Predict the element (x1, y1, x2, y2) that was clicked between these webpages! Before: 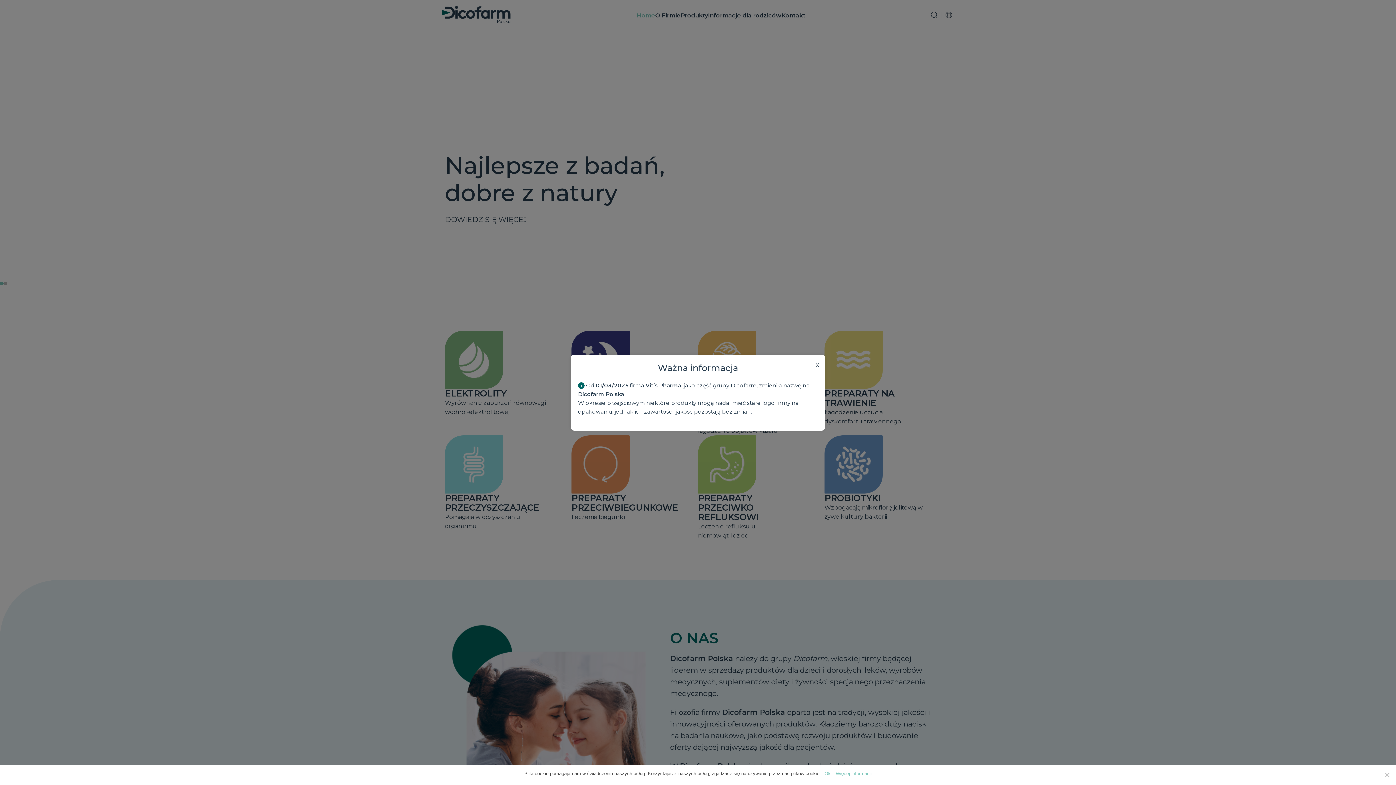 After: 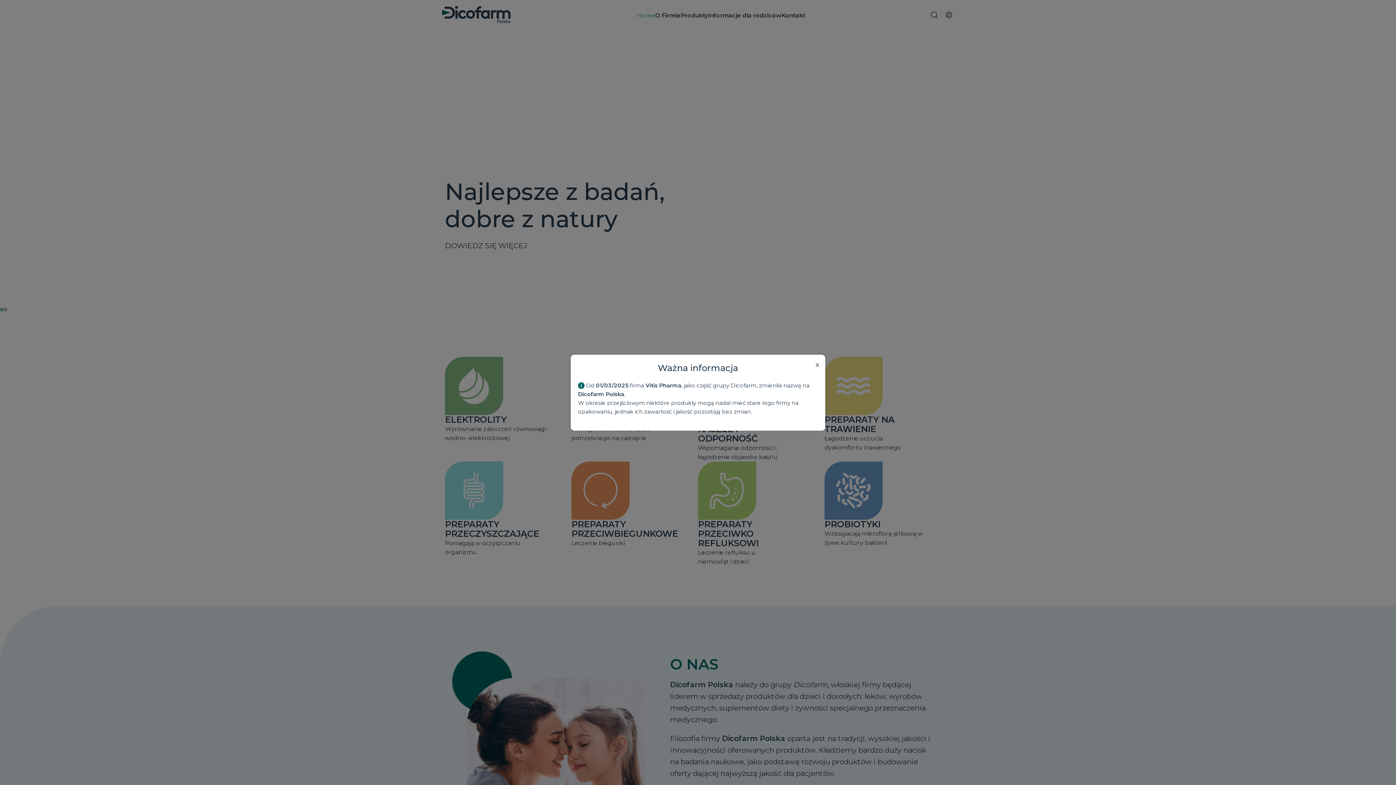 Action: bbox: (824, 770, 832, 777) label: Ok.